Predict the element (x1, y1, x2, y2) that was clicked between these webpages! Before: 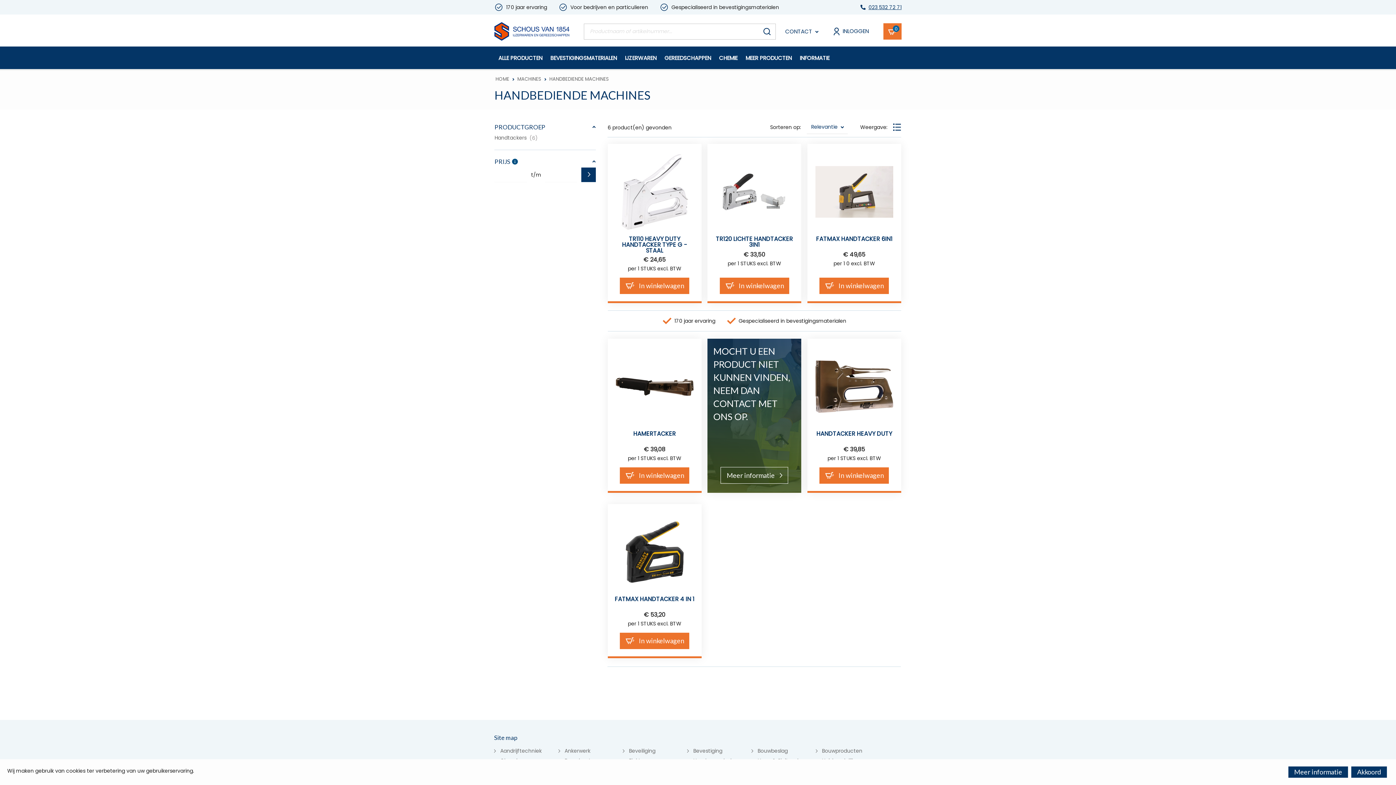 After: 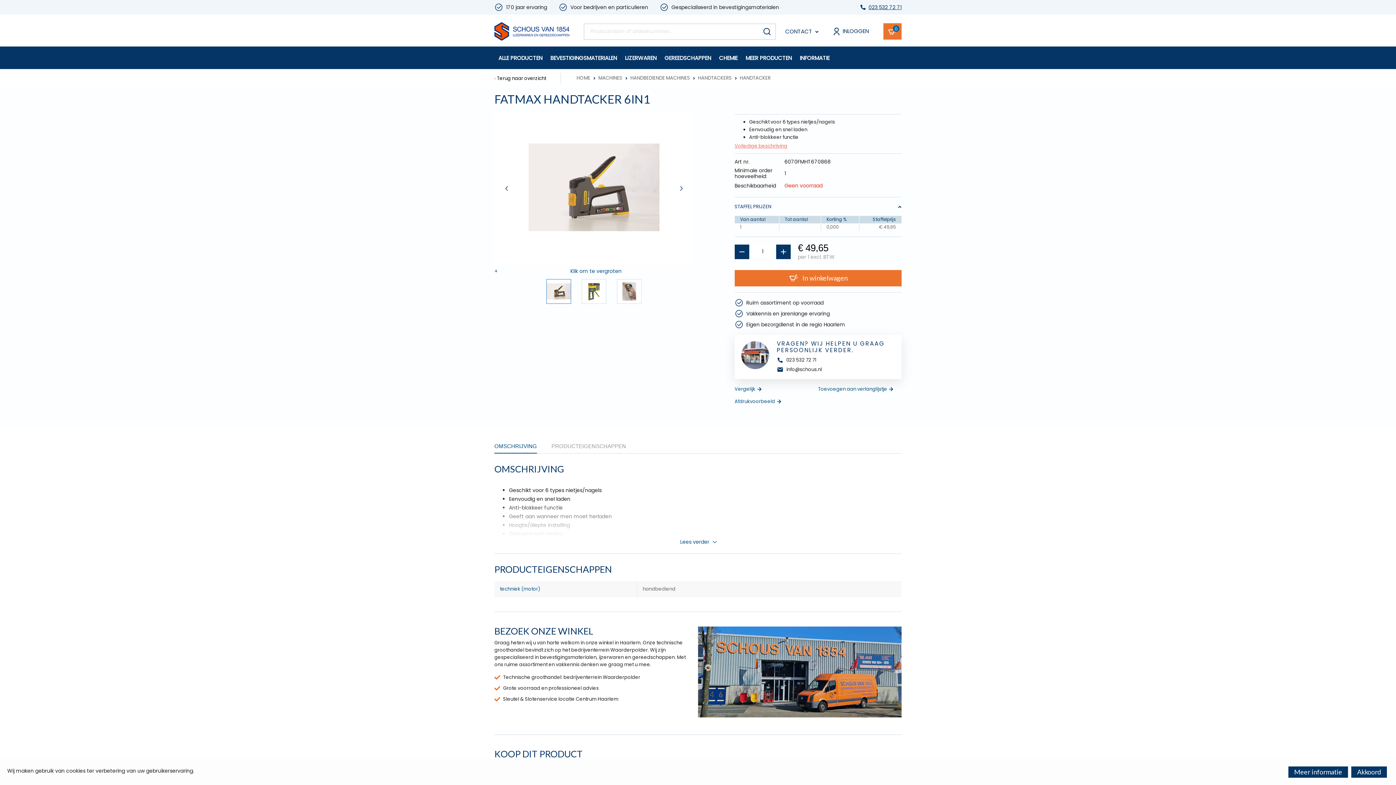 Action: bbox: (815, 153, 893, 230)